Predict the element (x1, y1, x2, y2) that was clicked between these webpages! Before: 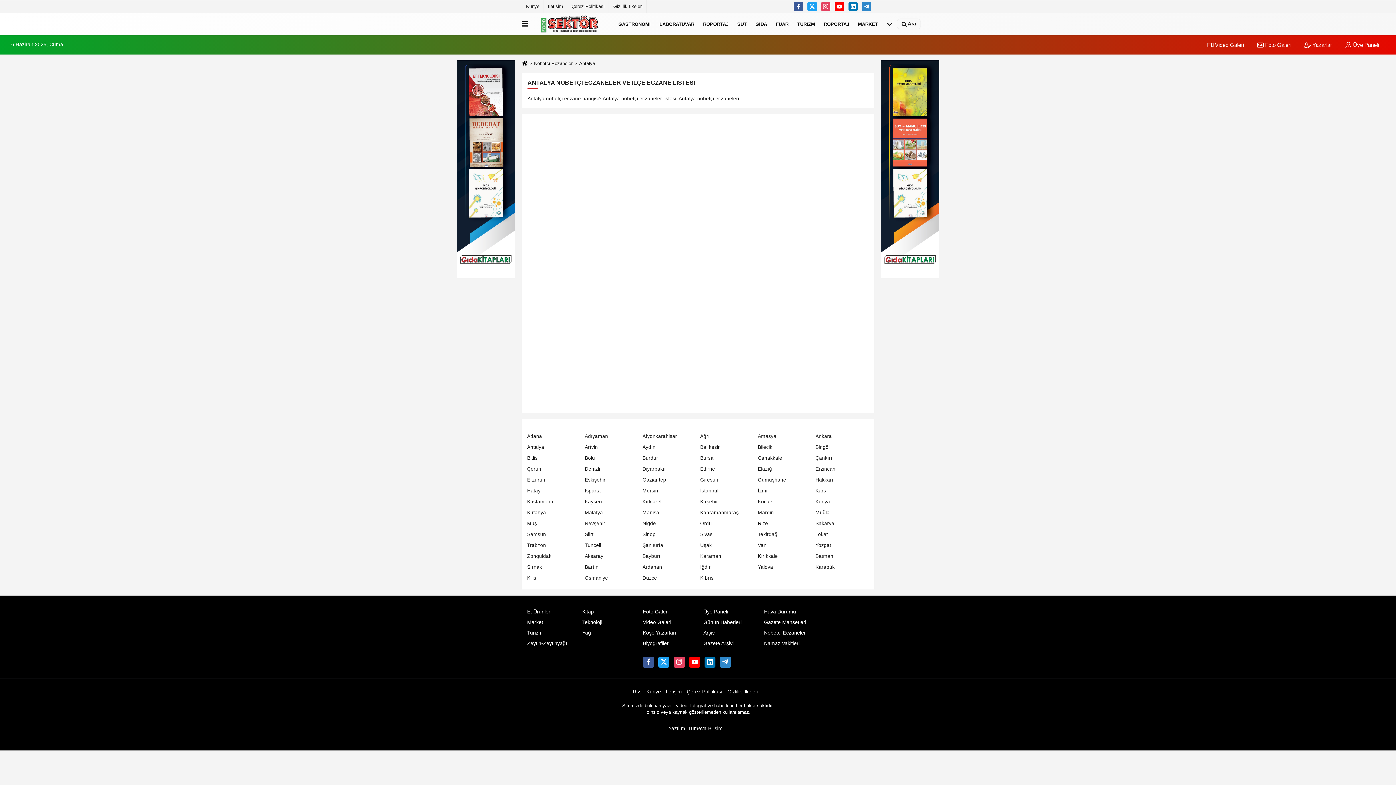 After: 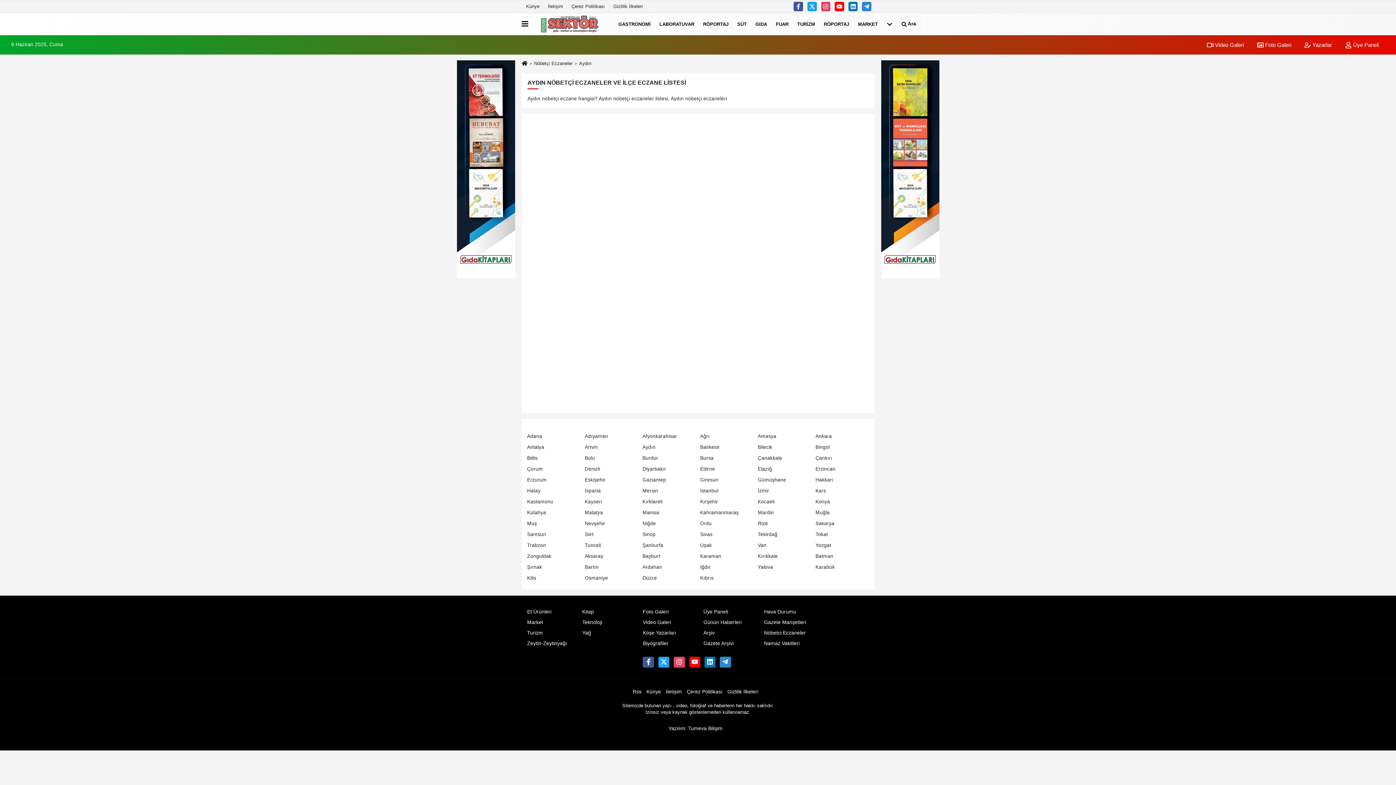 Action: bbox: (642, 444, 655, 450) label: Aydın